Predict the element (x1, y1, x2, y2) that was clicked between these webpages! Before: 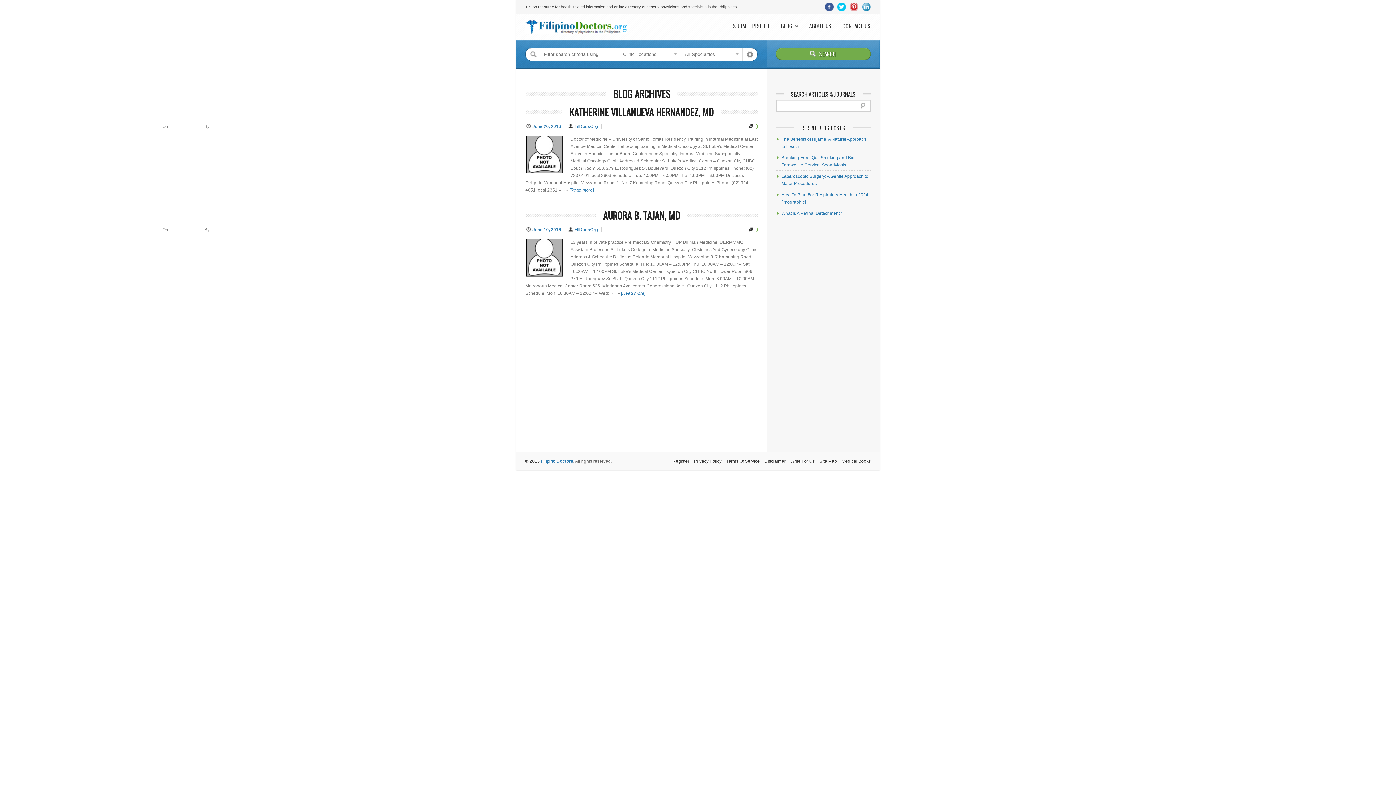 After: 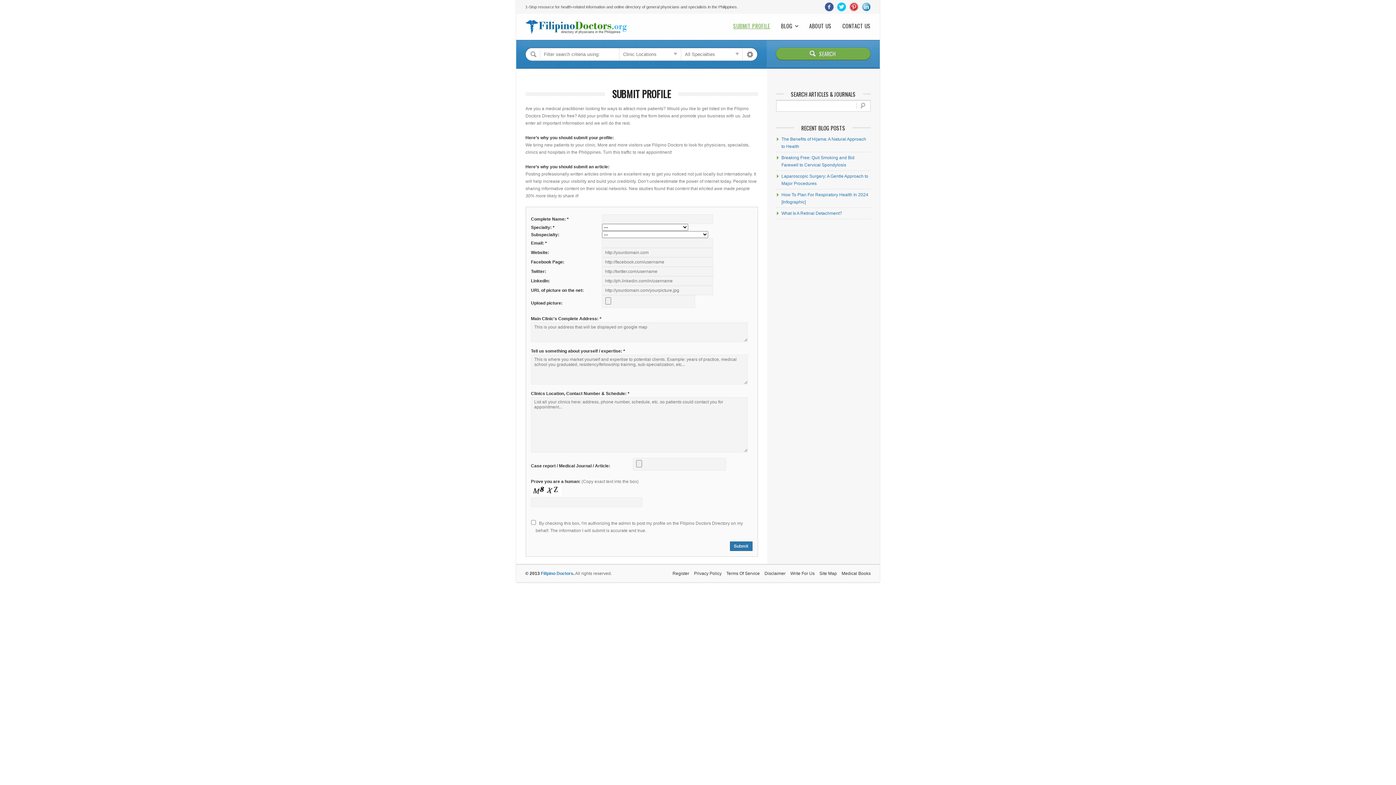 Action: label: SUBMIT PROFILE bbox: (733, 22, 770, 29)